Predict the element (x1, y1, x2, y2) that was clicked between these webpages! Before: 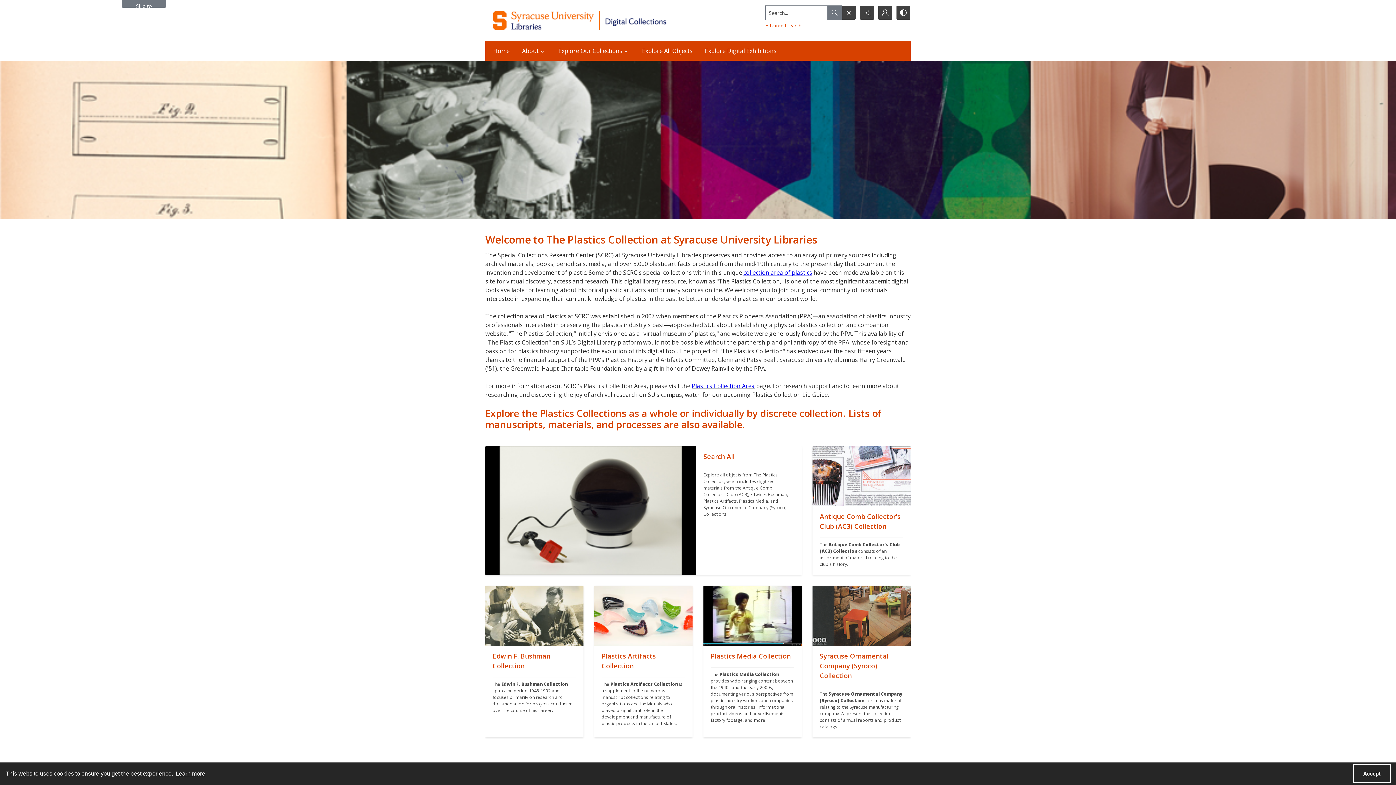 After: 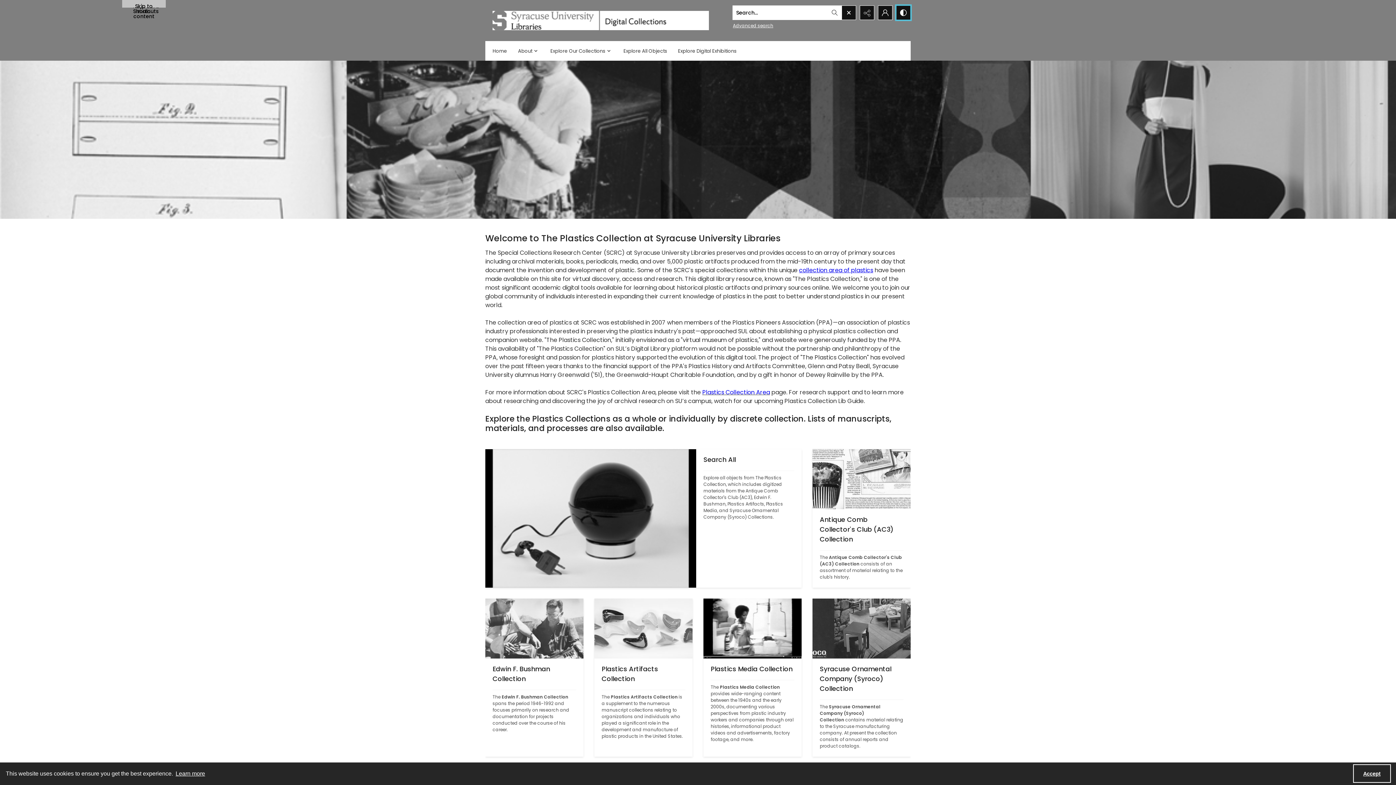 Action: bbox: (896, 5, 910, 19) label: Switch between contrast modes